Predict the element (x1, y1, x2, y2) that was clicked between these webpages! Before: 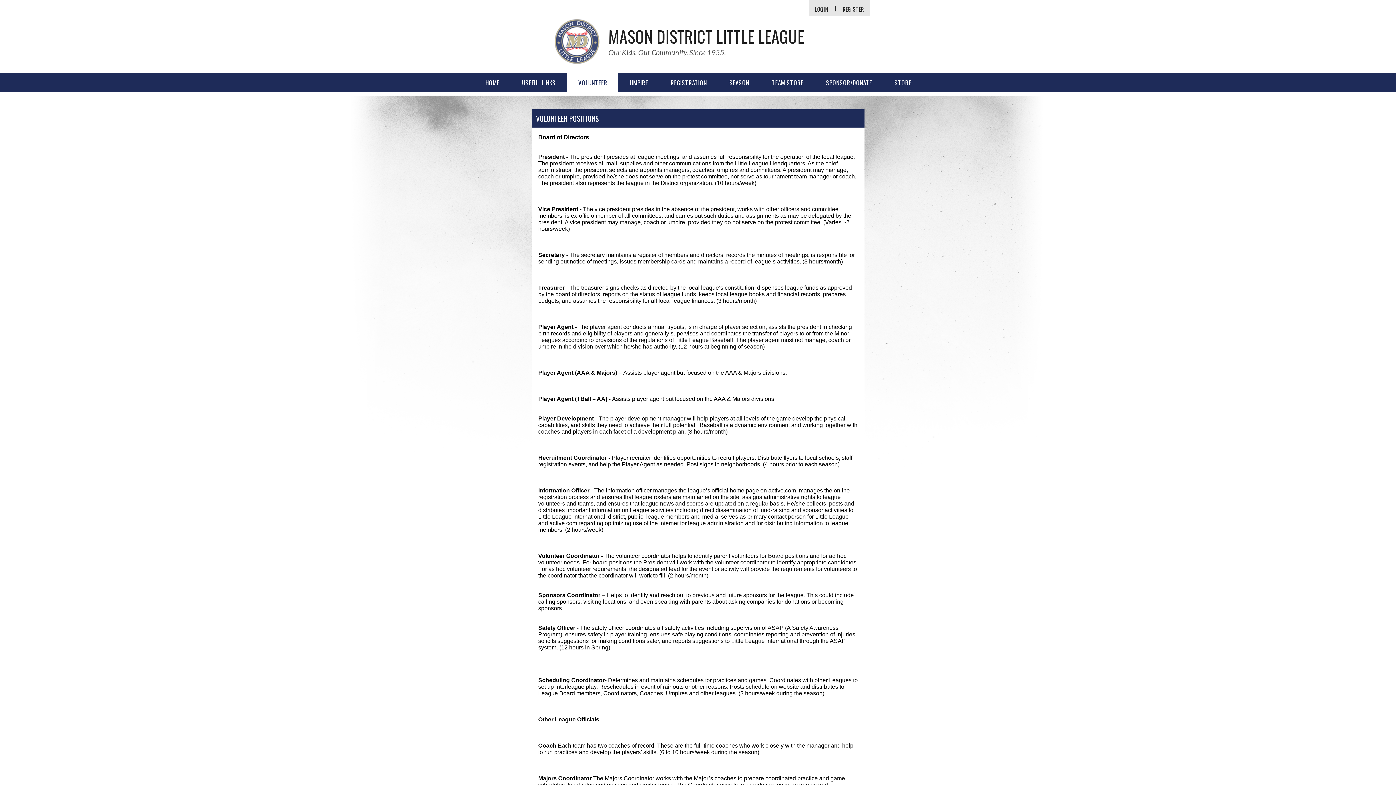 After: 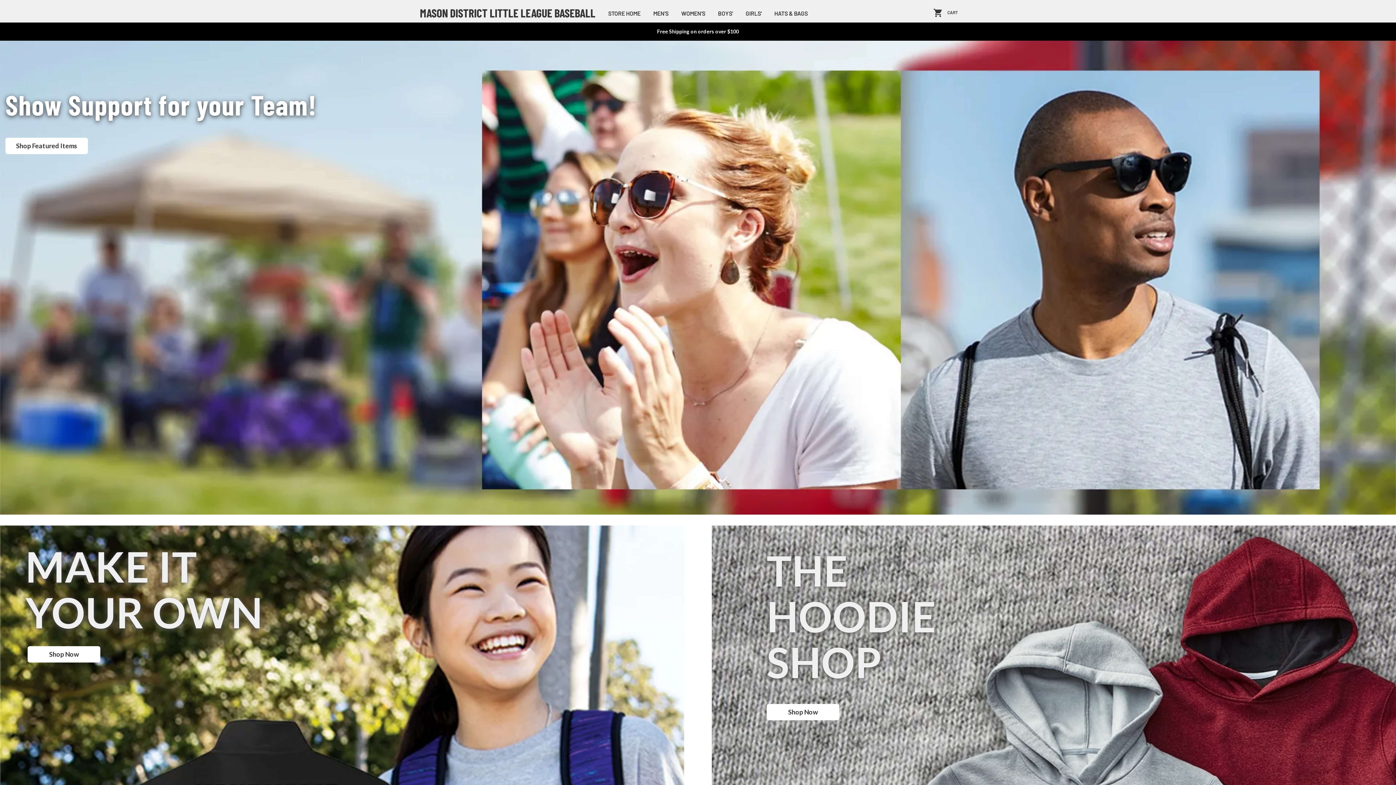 Action: bbox: (883, 73, 922, 92) label: STORE